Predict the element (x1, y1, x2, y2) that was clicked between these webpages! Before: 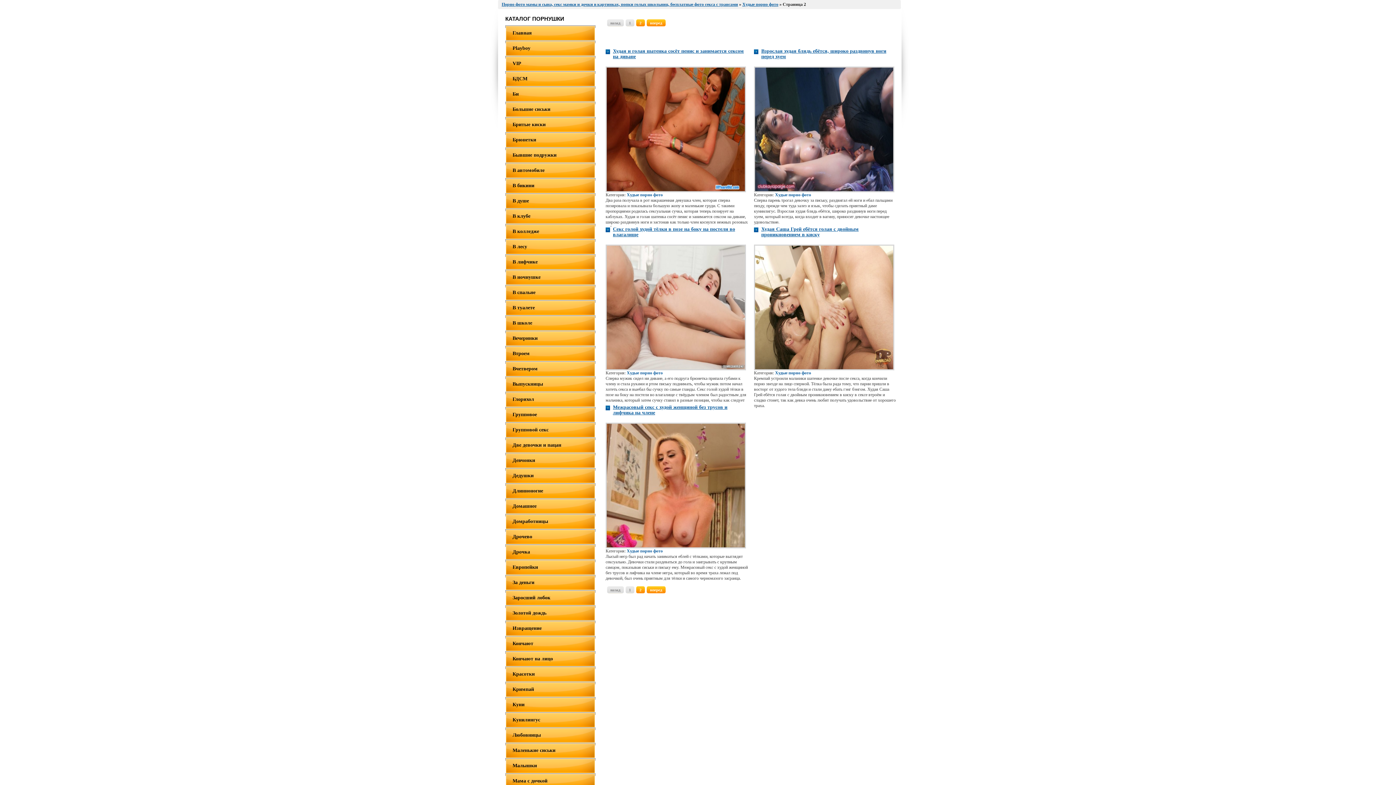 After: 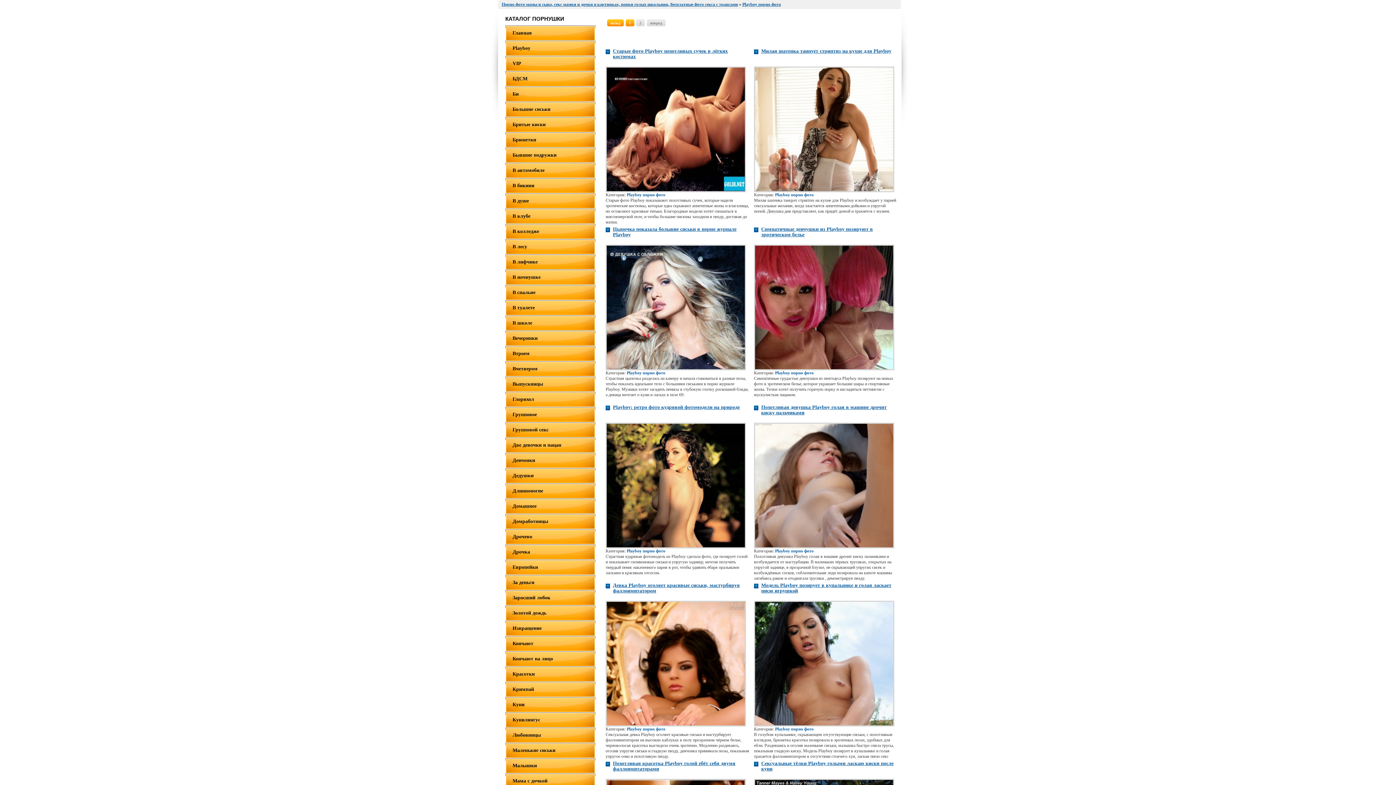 Action: label: Playboy bbox: (505, 40, 595, 56)